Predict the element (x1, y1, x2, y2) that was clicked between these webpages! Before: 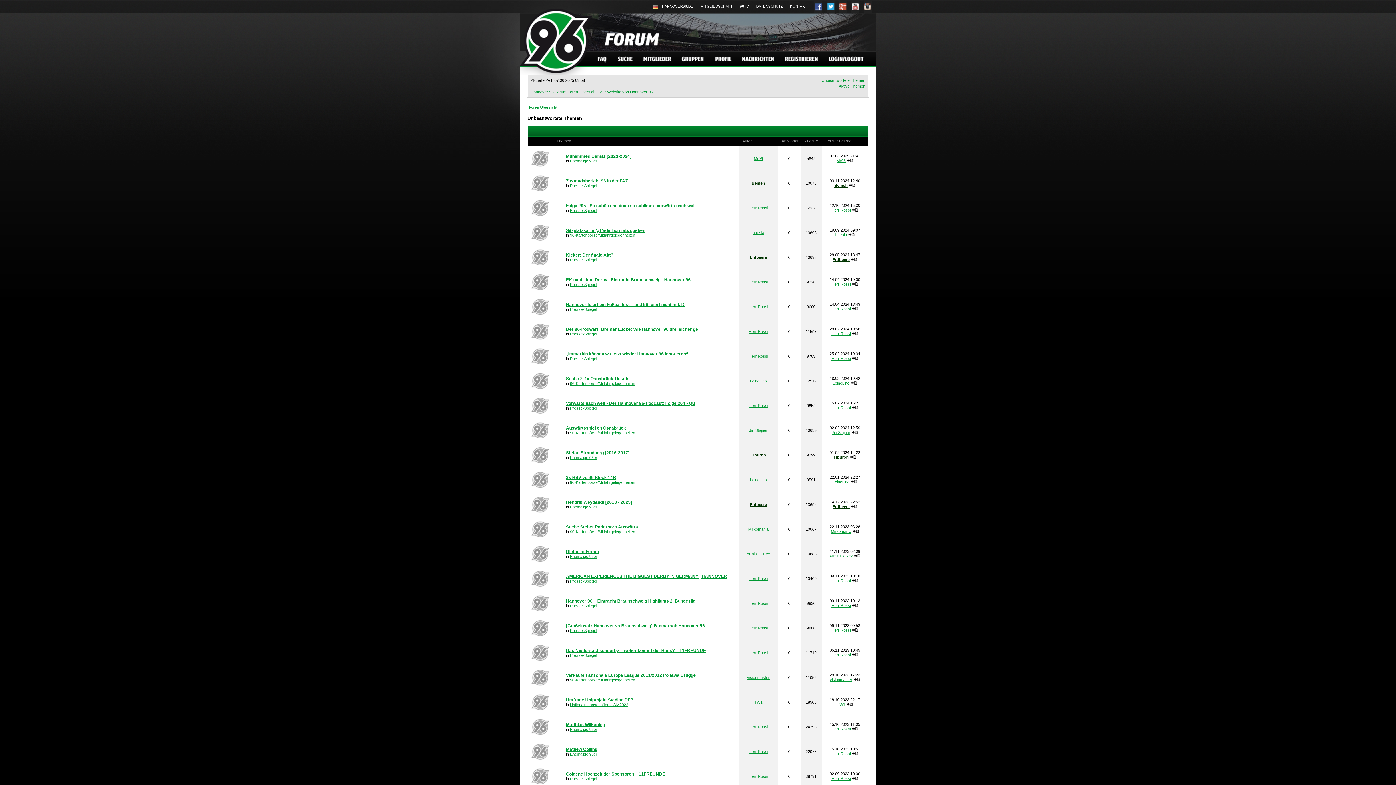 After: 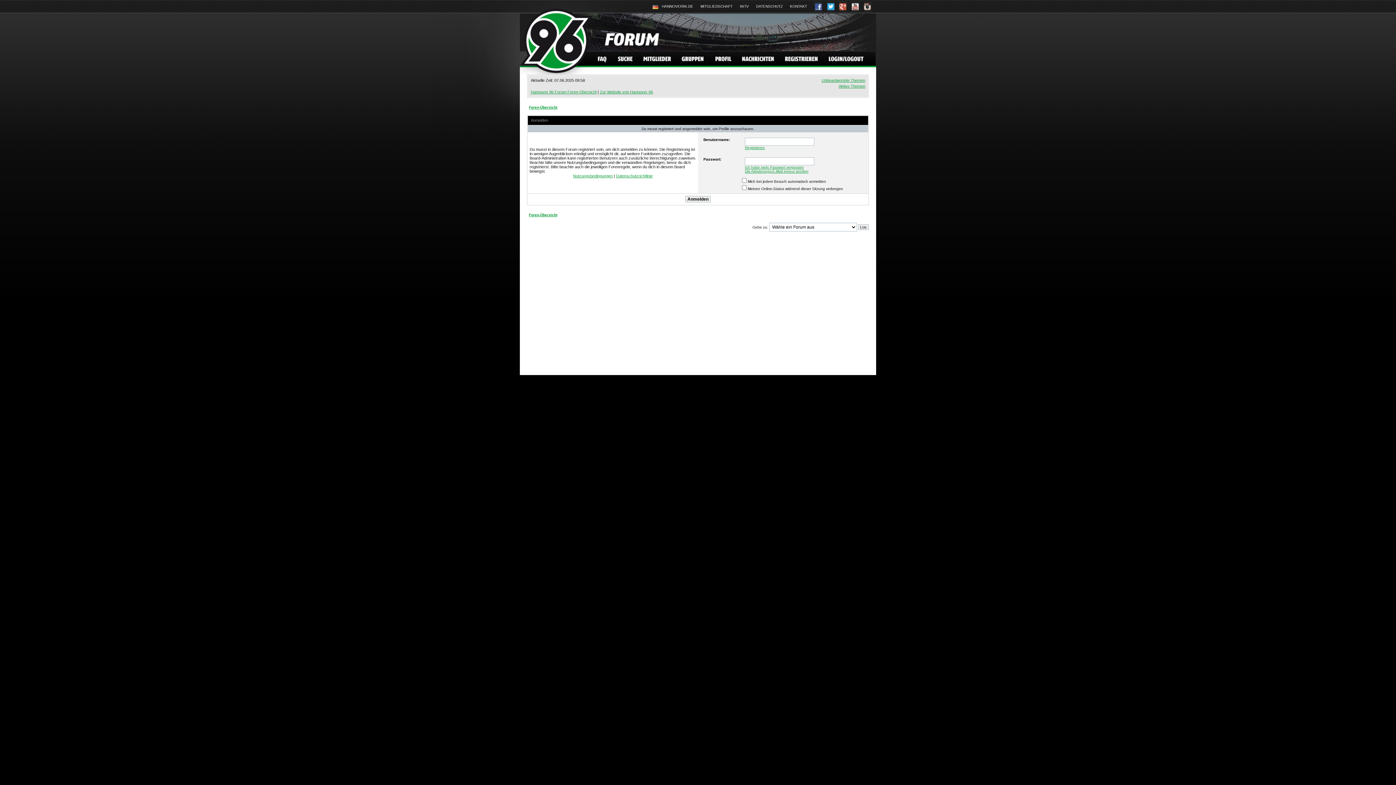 Action: label: Tiburon bbox: (750, 453, 766, 457)